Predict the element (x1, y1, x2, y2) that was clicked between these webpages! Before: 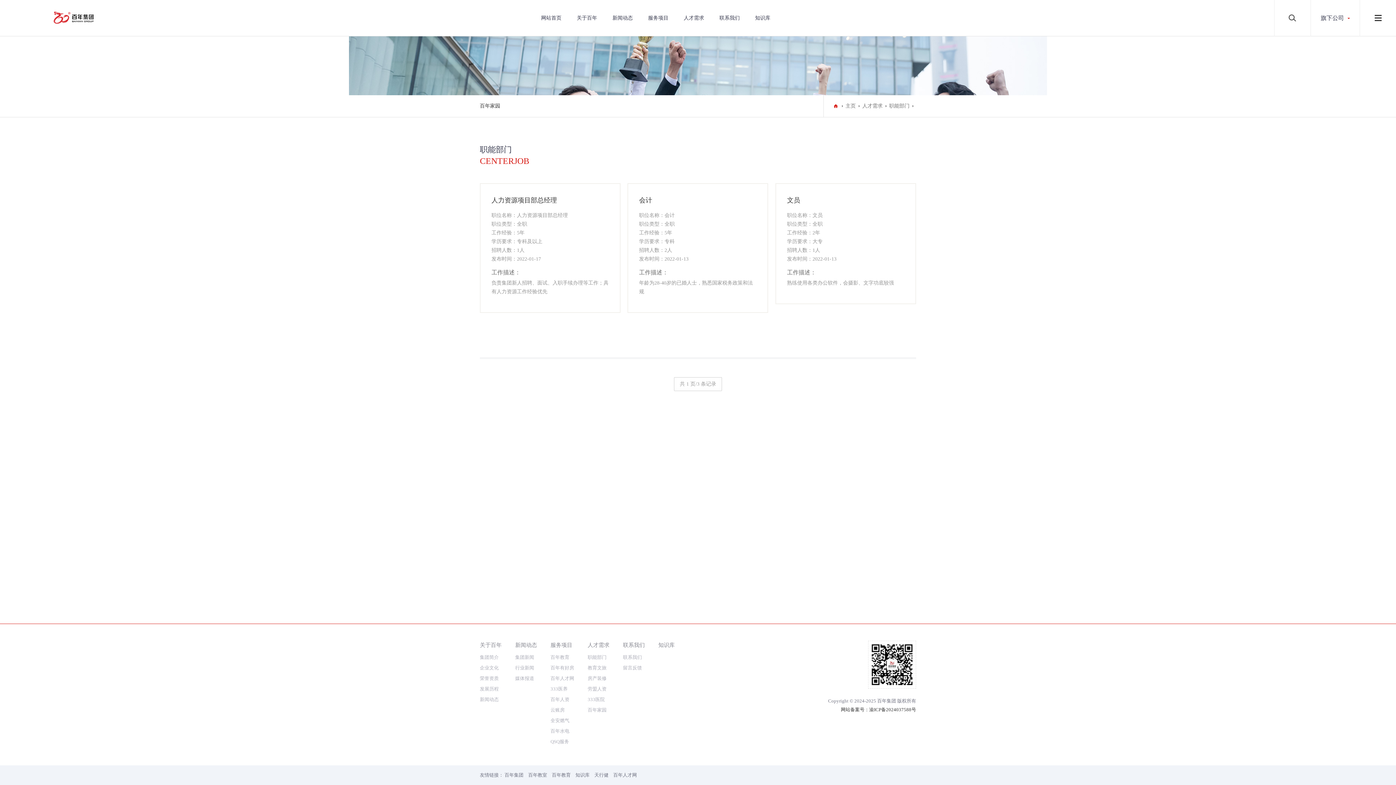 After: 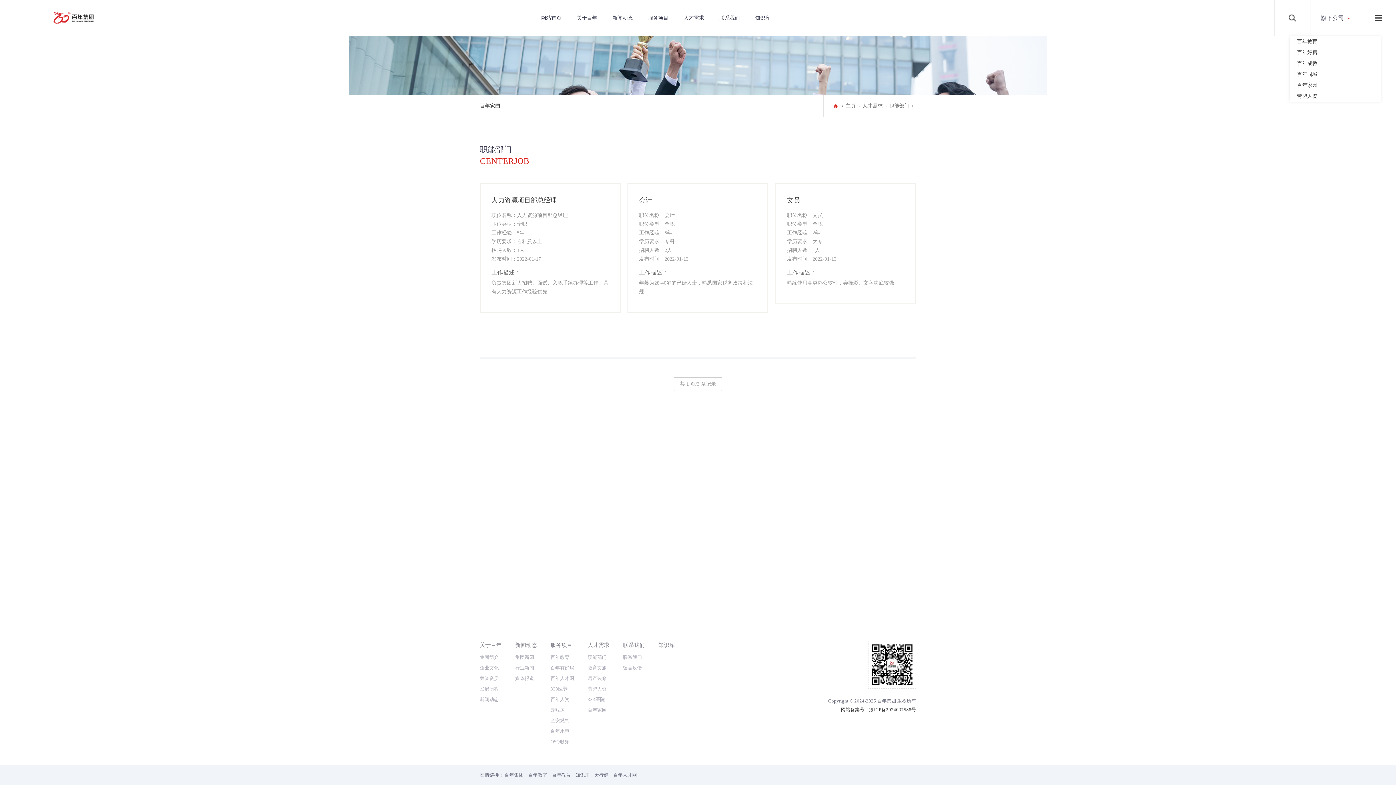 Action: label: 旗下公司 bbox: (1321, 0, 1350, 36)